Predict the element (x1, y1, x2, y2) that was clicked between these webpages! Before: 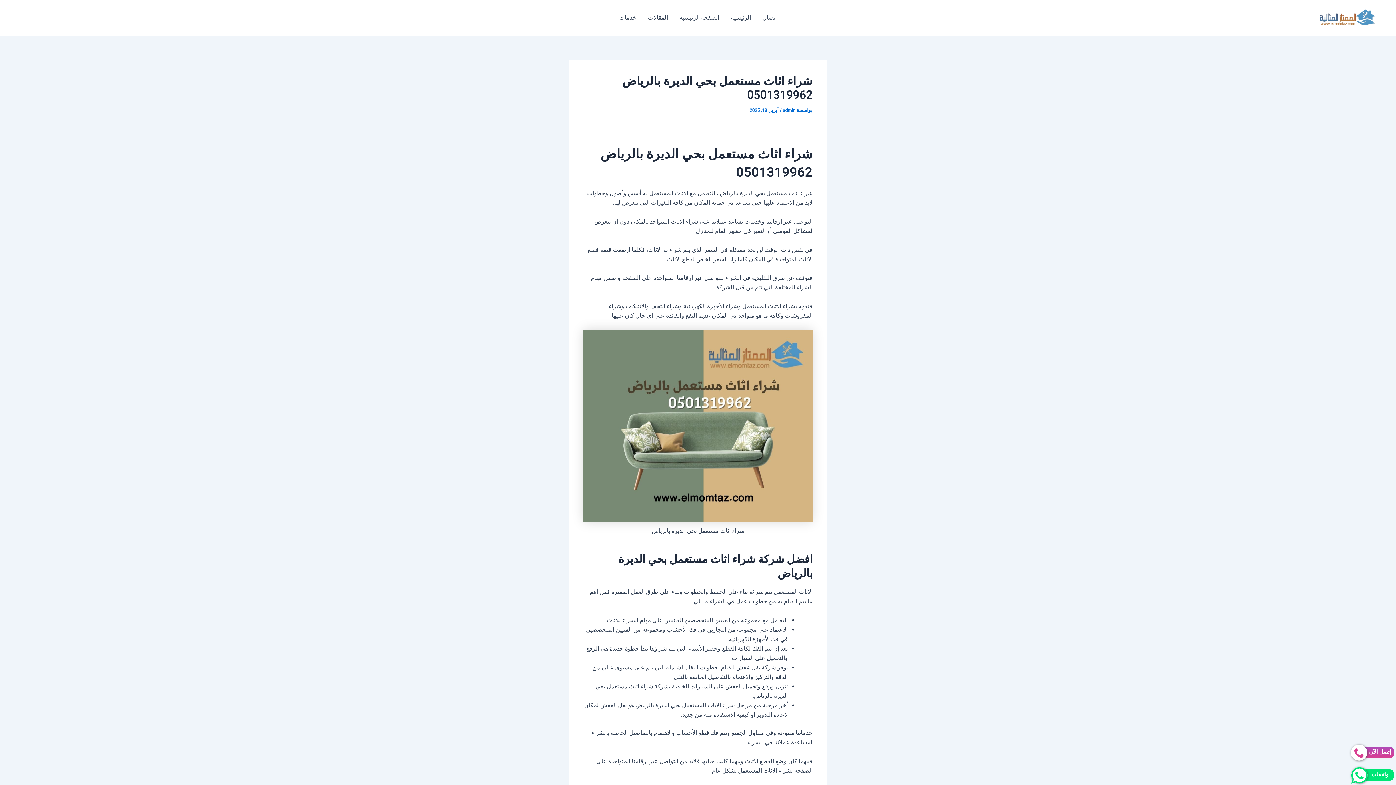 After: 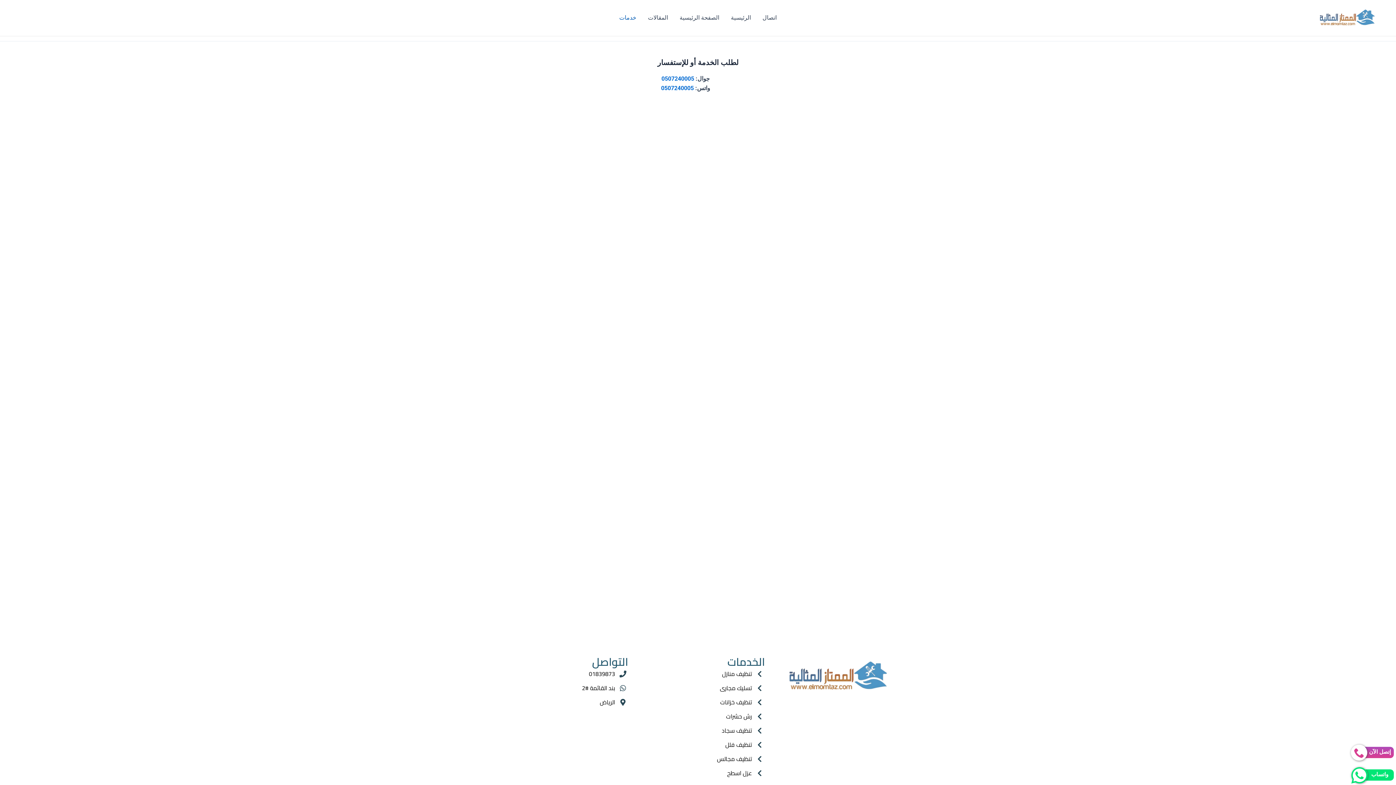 Action: bbox: (613, 3, 642, 32) label: خدمات